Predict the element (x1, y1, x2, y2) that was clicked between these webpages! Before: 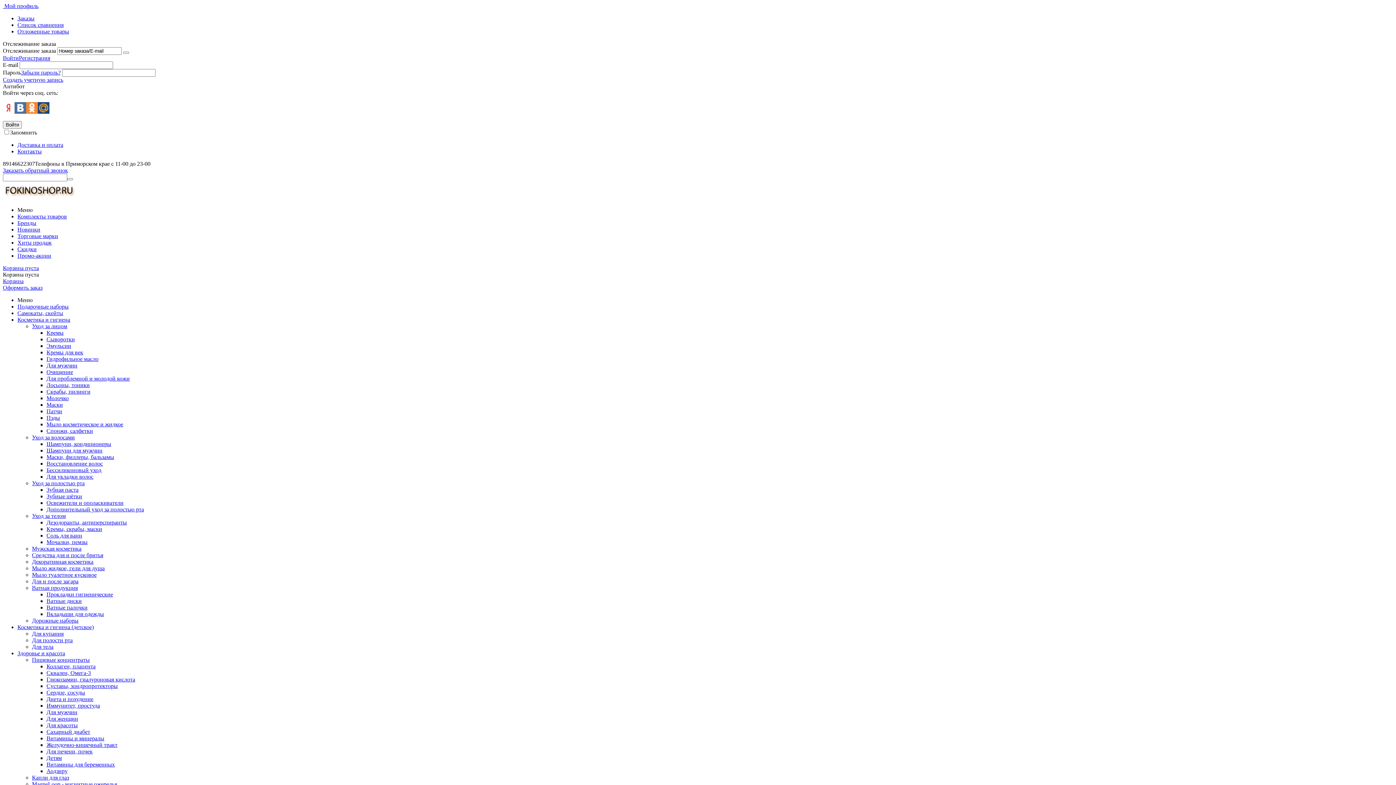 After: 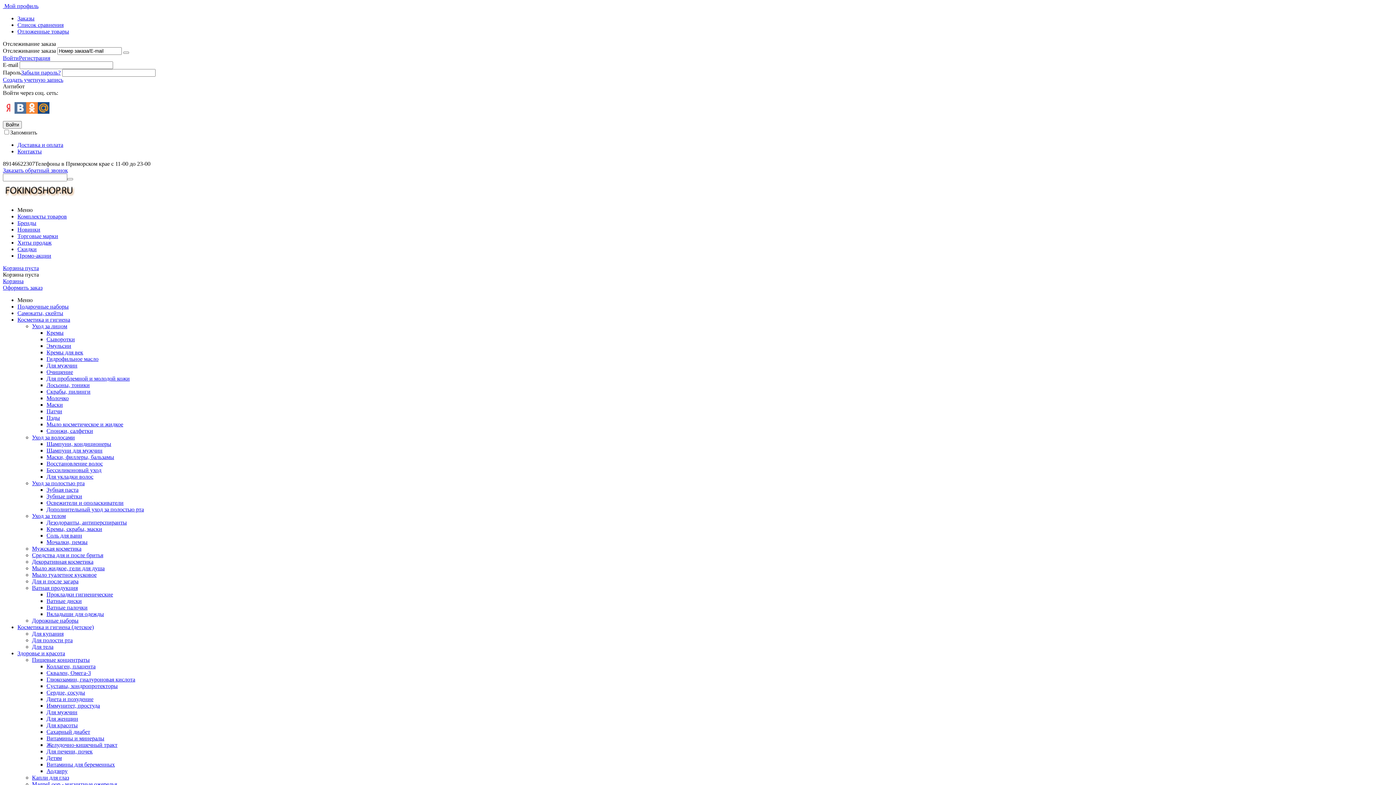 Action: label: Декоративная косметика bbox: (32, 558, 93, 565)